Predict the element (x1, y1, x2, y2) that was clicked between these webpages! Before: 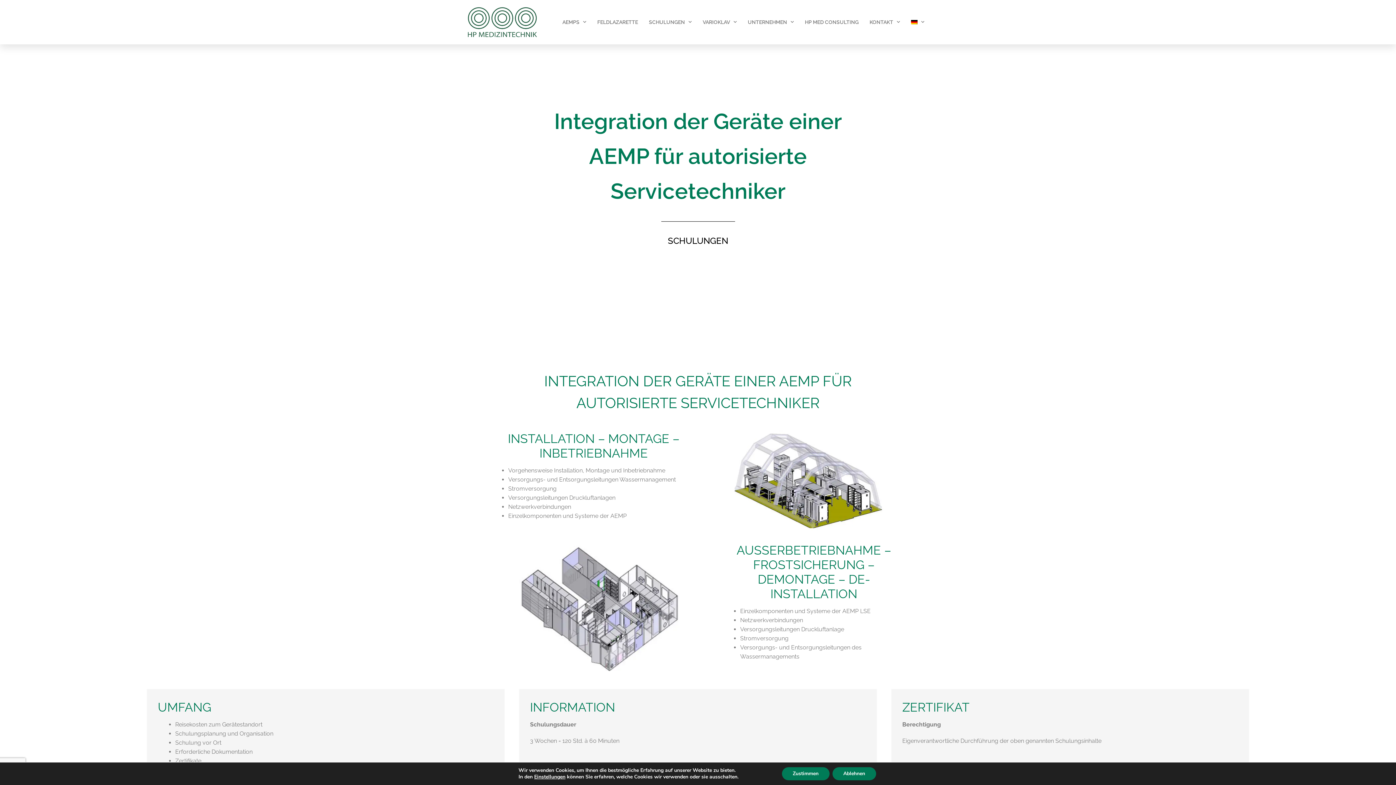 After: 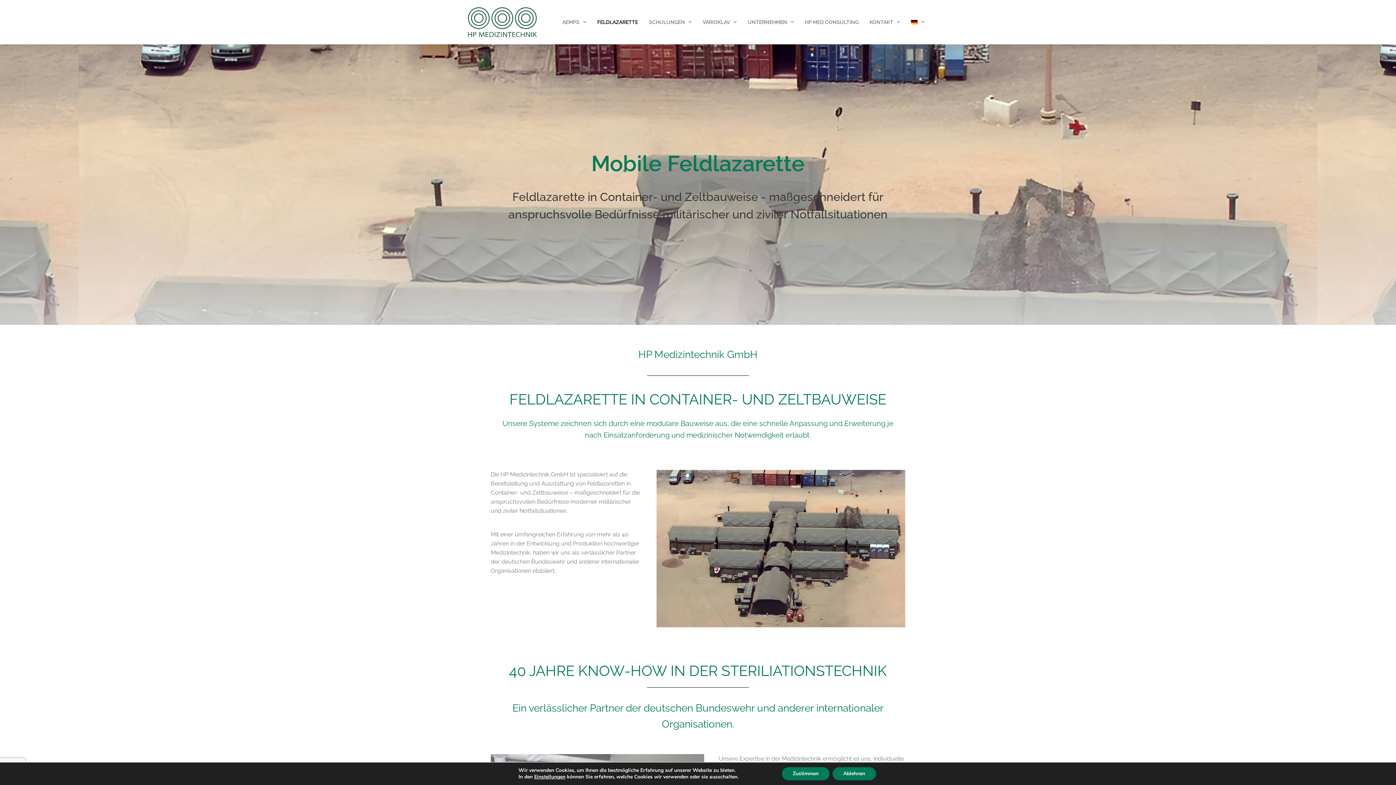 Action: bbox: (593, 14, 641, 29) label: FELDLAZARETTE